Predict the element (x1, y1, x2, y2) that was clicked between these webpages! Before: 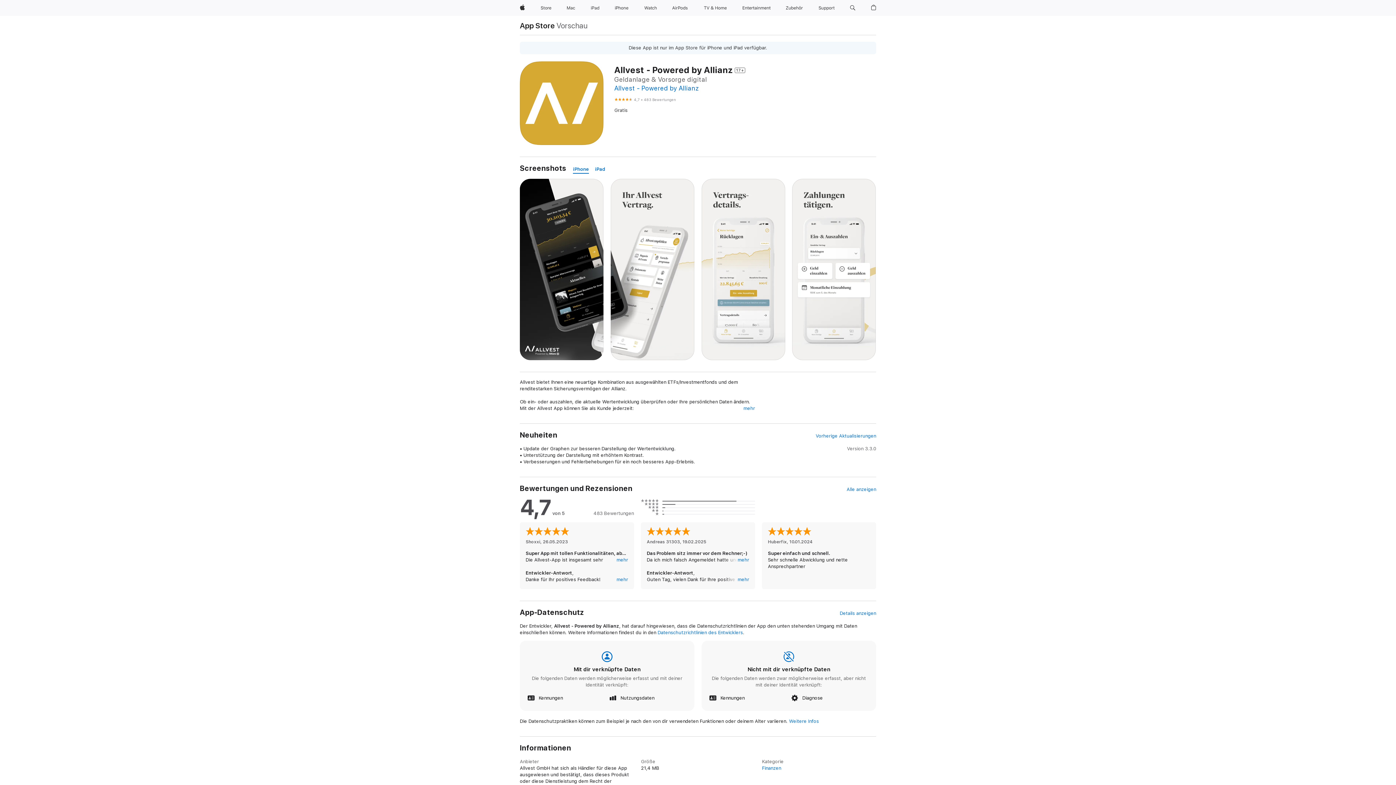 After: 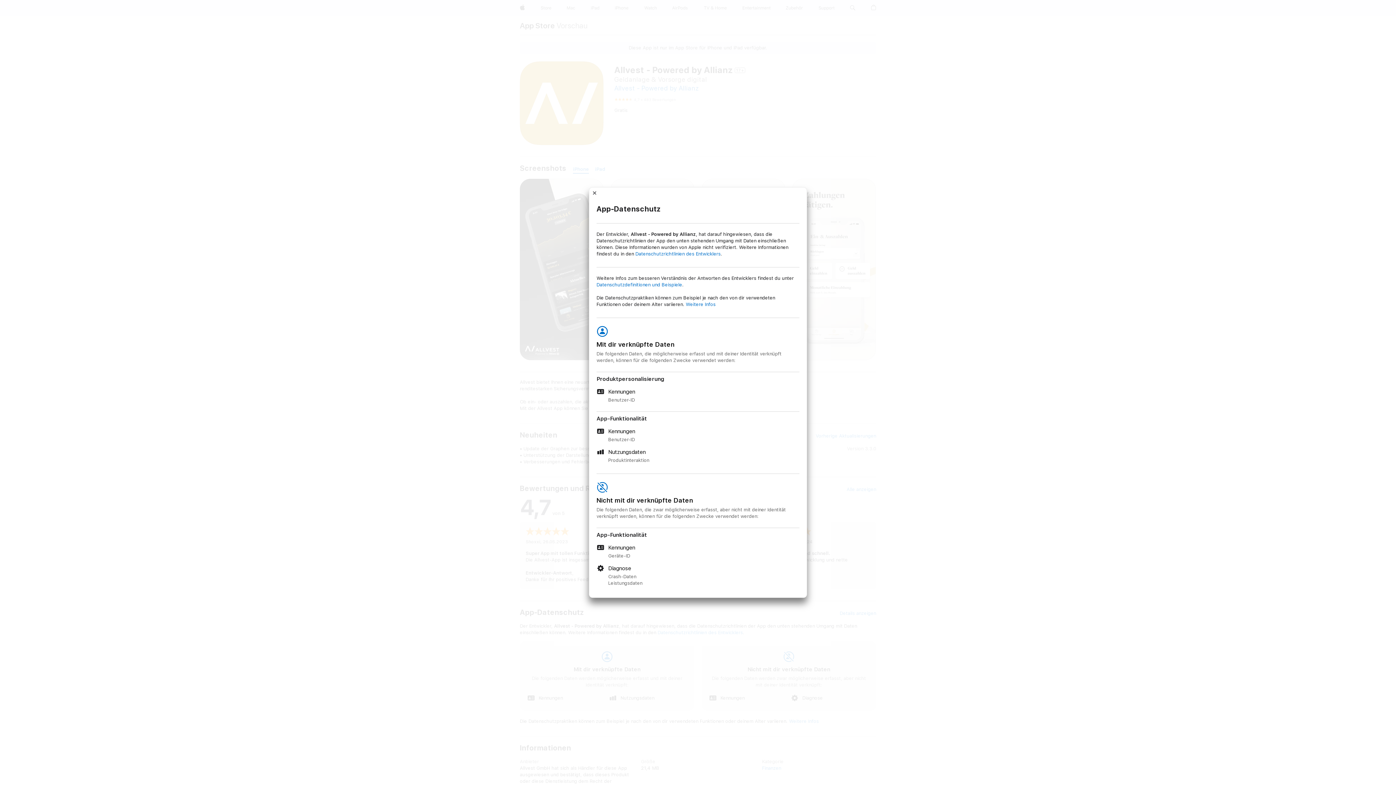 Action: label: Details anzeigen bbox: (840, 610, 876, 617)